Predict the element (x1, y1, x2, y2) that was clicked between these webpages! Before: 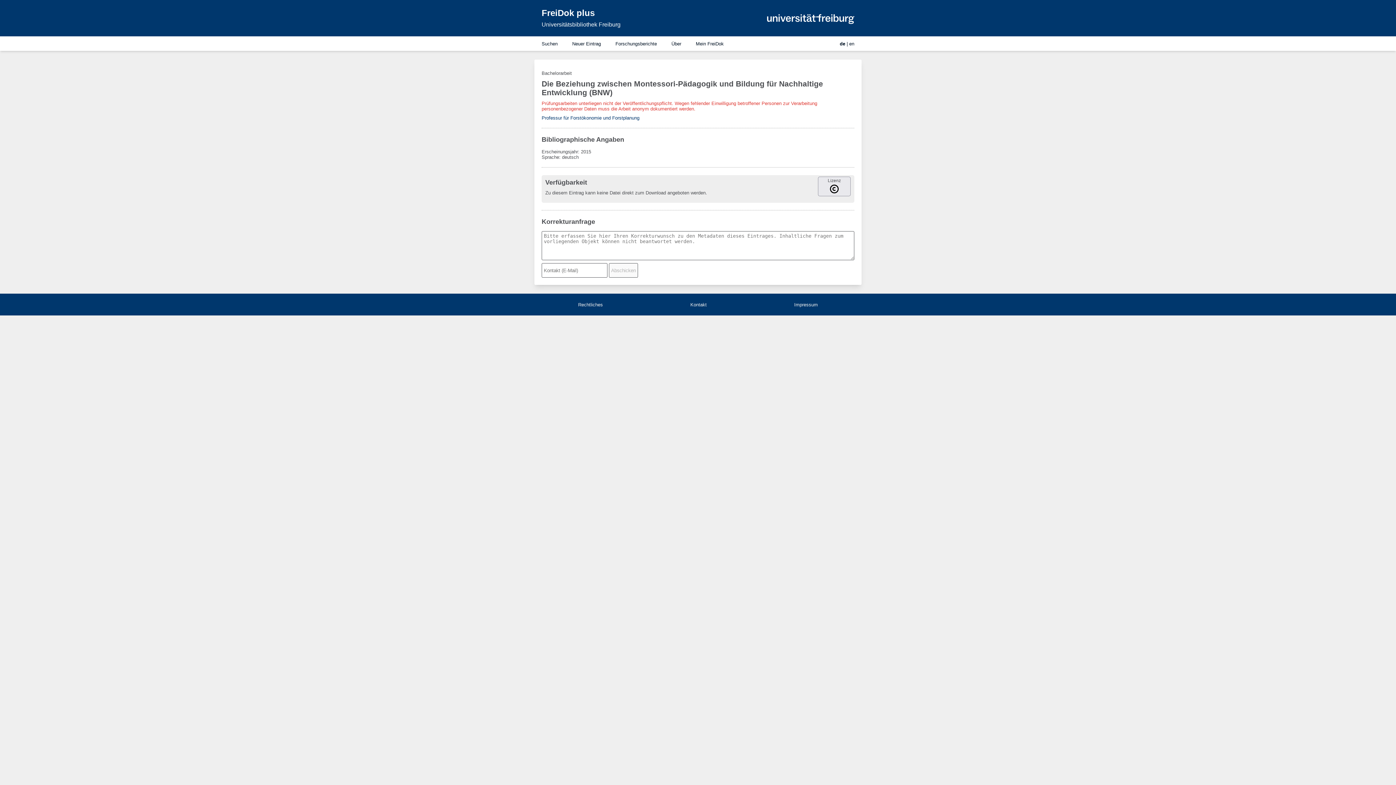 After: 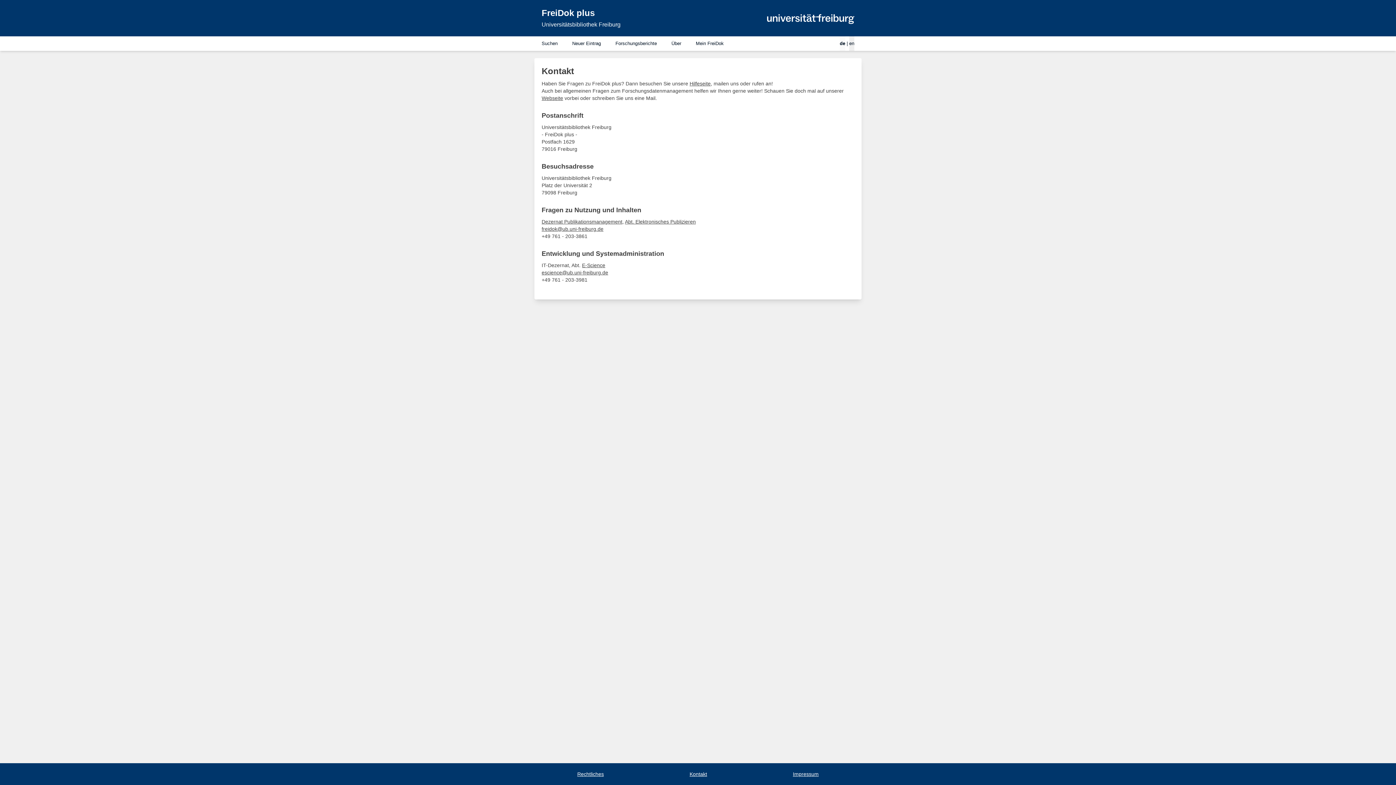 Action: label: Kontakt bbox: (690, 302, 706, 307)